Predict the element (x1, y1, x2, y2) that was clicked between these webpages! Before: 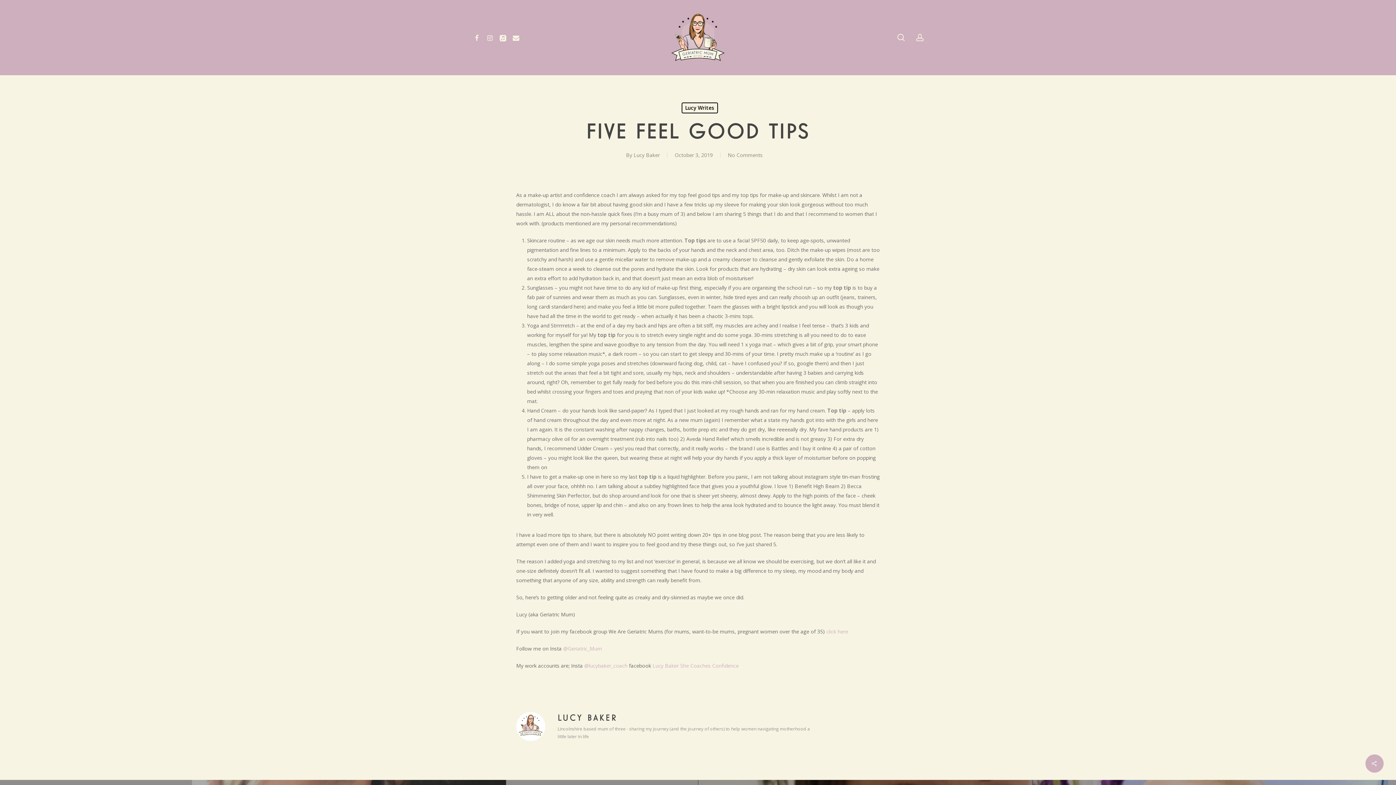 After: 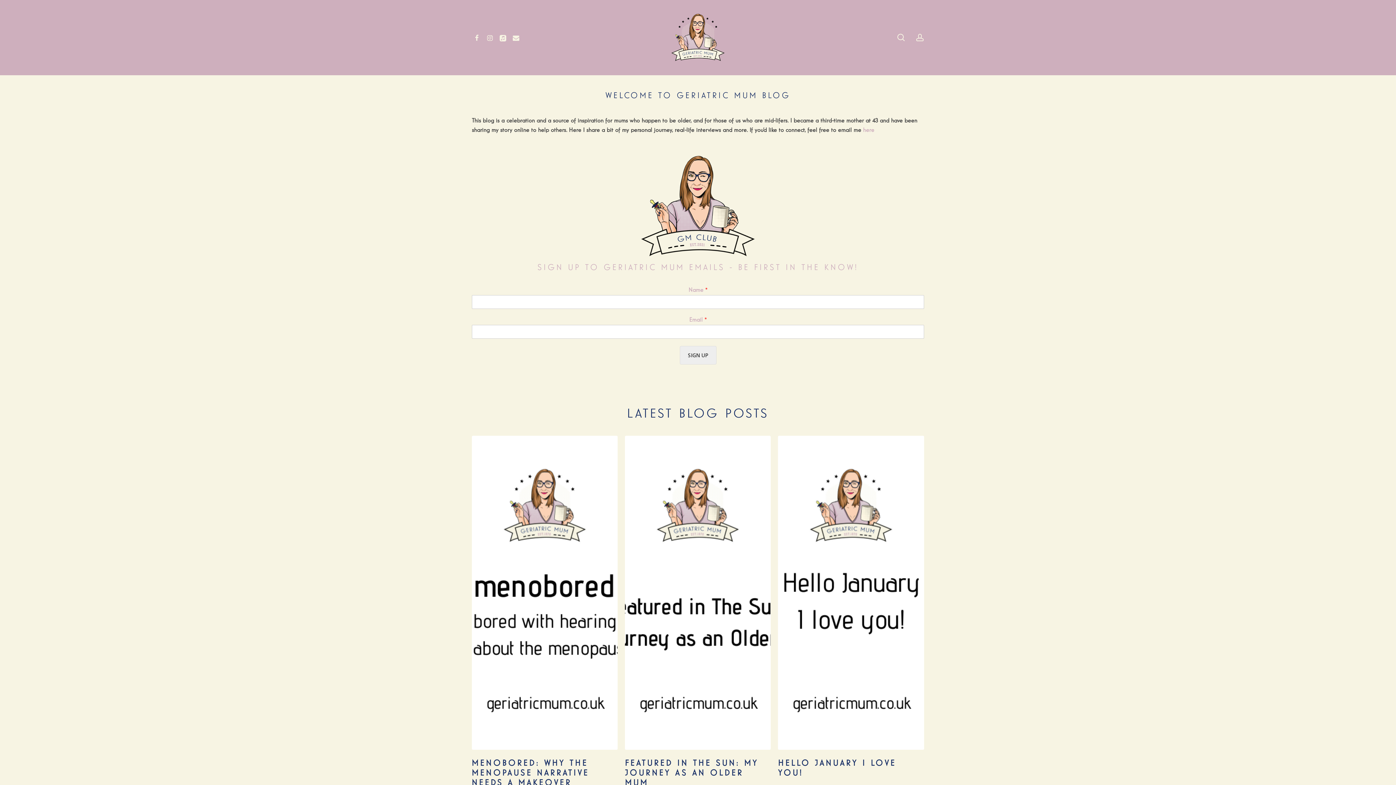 Action: bbox: (670, 10, 725, 64)